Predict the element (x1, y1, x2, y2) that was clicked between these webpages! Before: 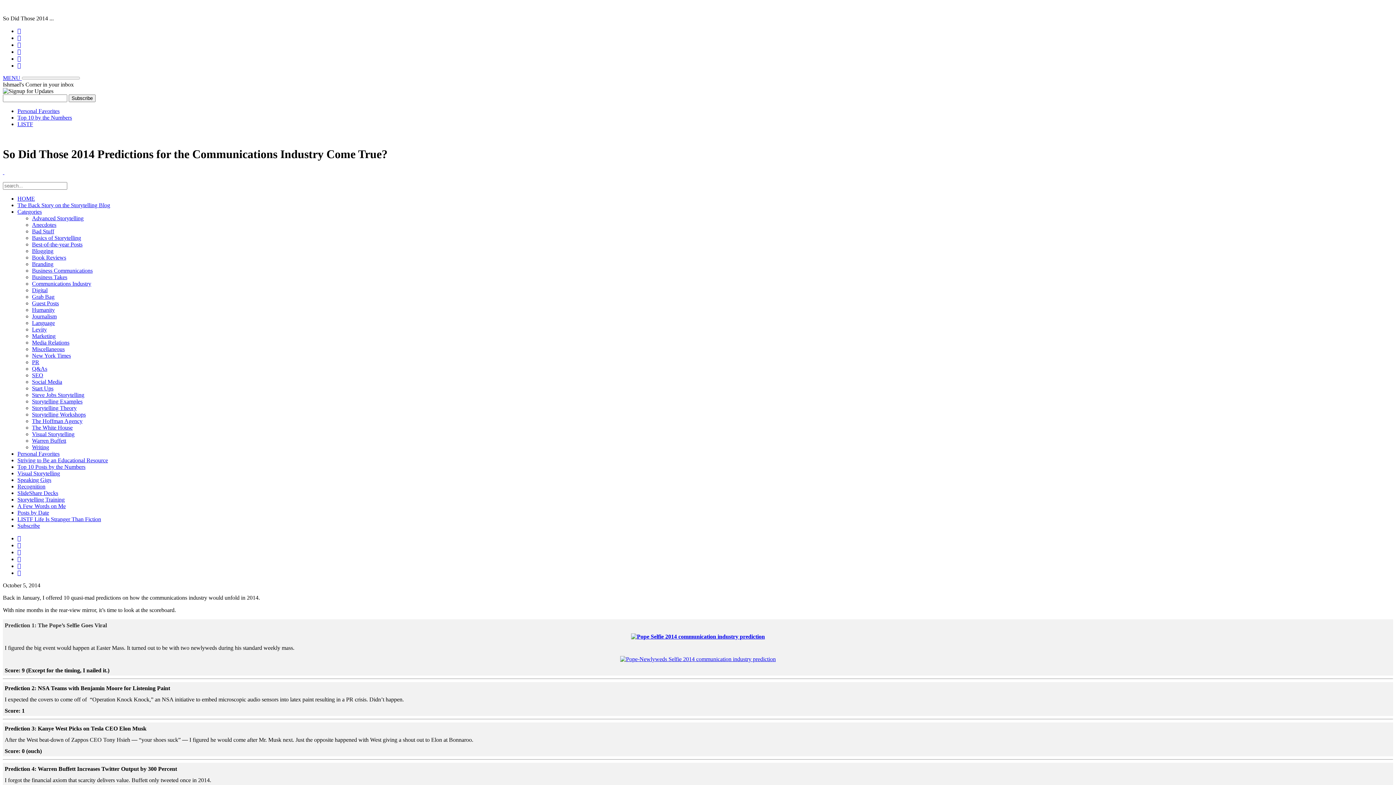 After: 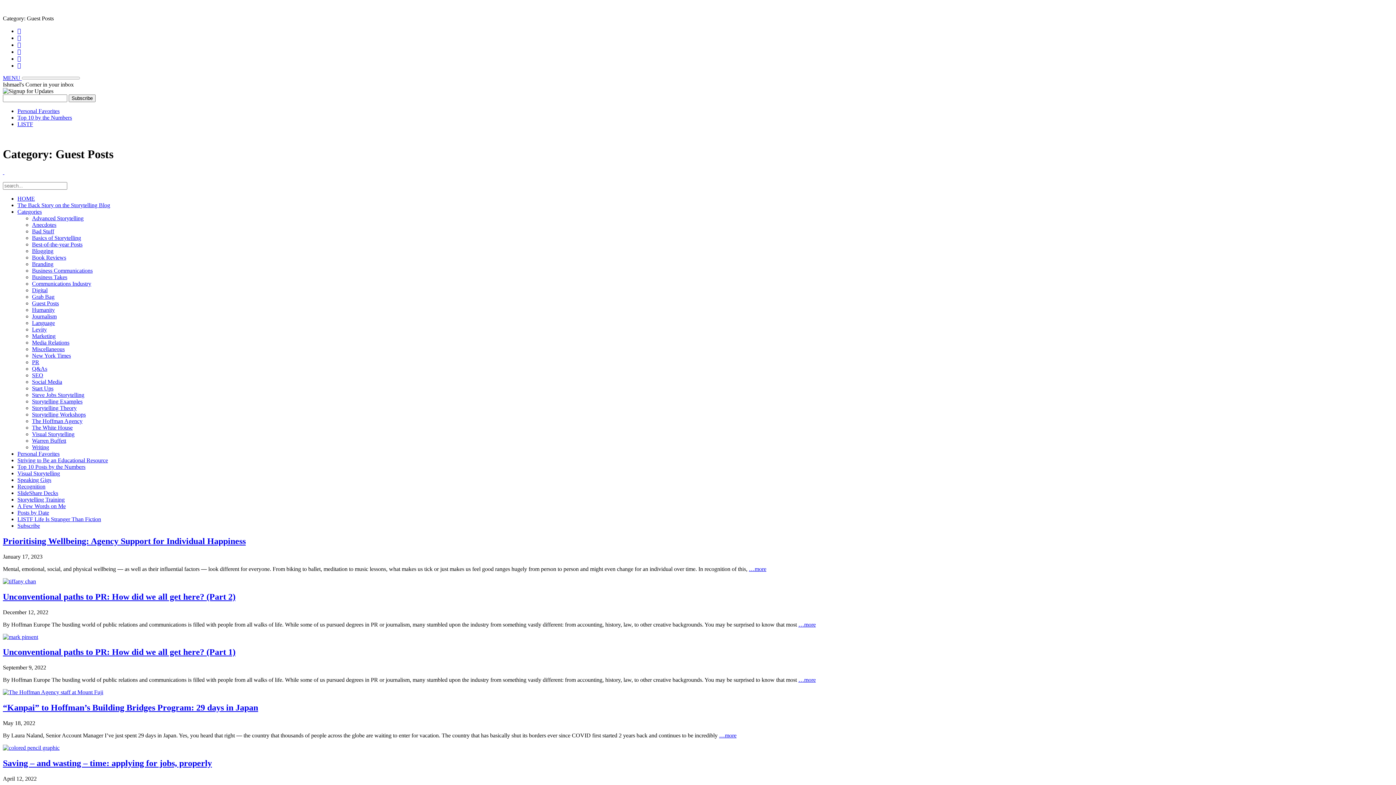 Action: label: Guest Posts bbox: (32, 300, 58, 306)